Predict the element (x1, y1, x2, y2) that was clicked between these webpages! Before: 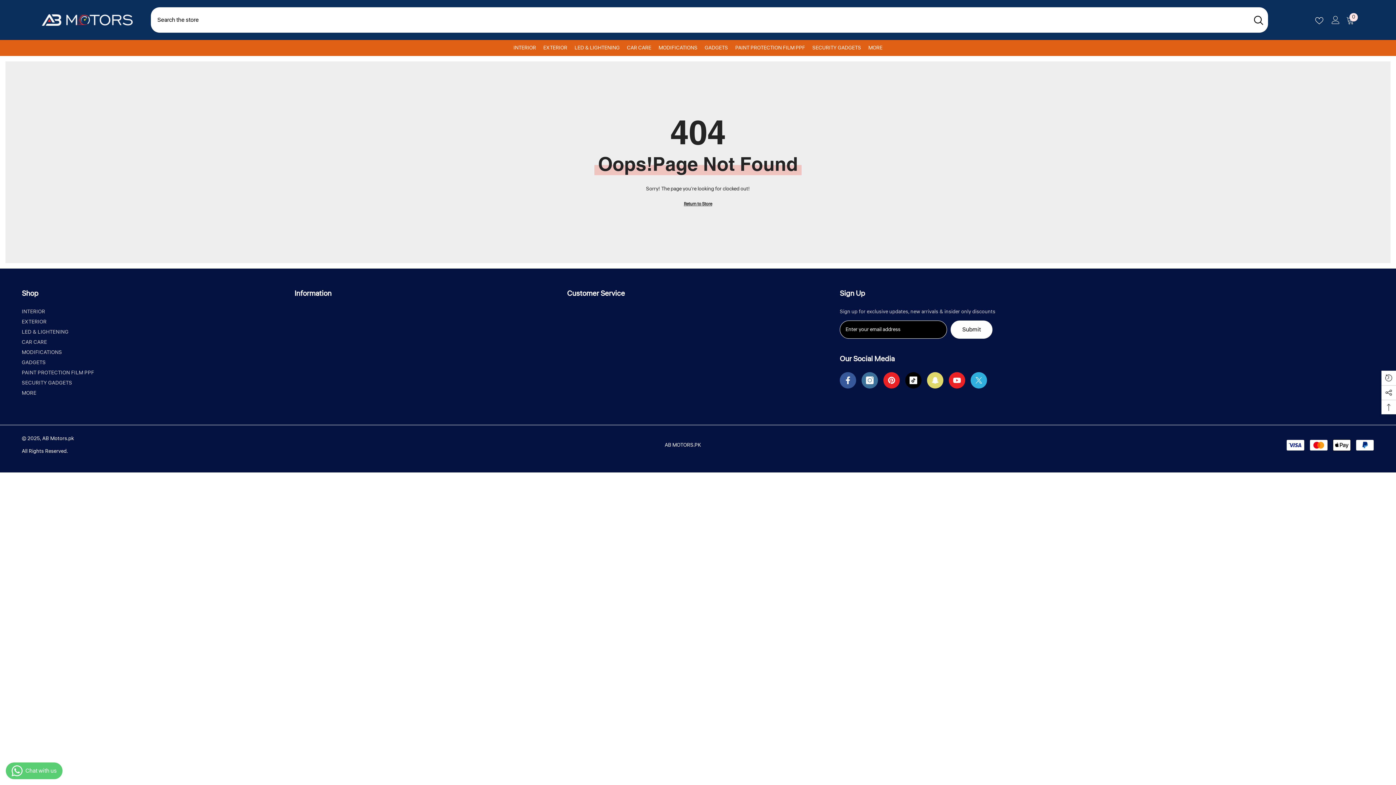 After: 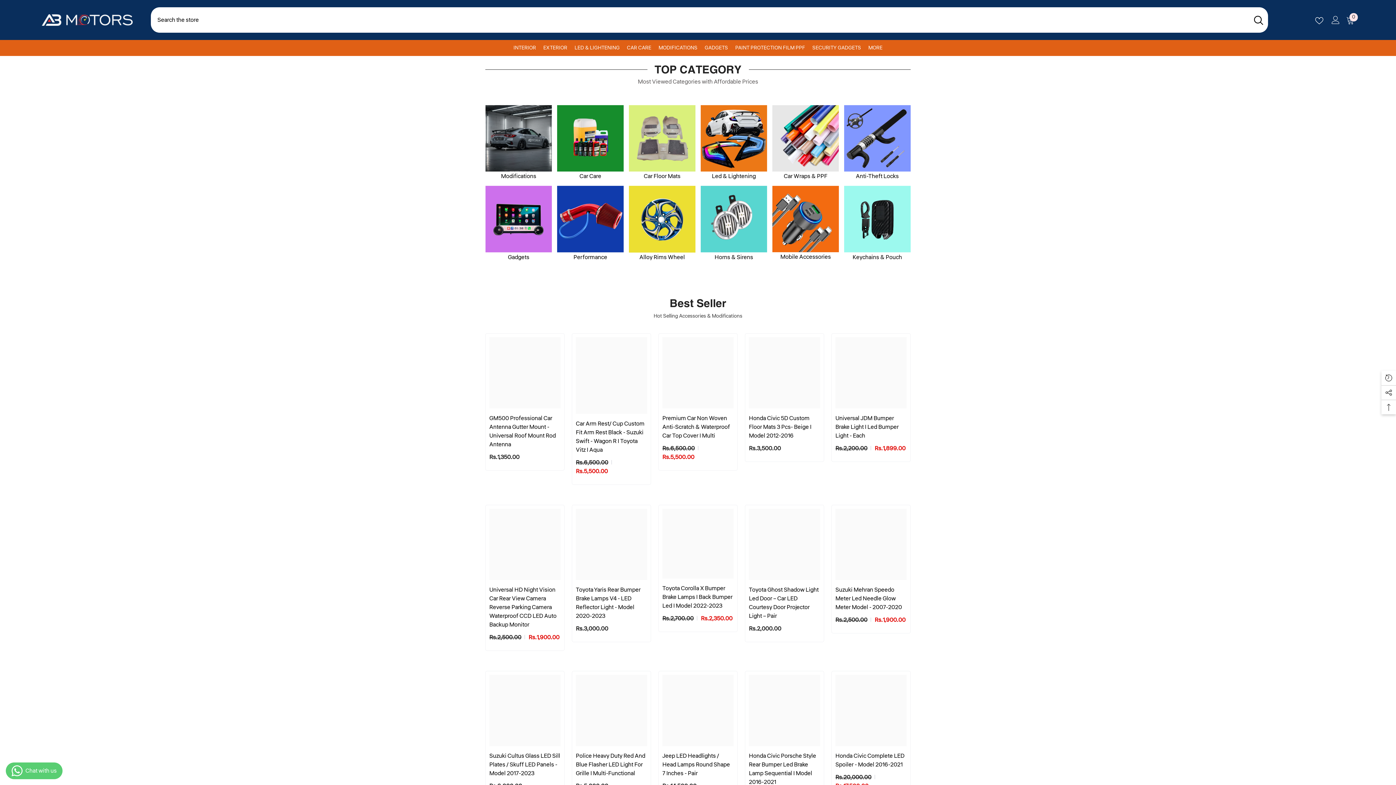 Action: bbox: (623, 43, 655, 56) label: CAR CARE